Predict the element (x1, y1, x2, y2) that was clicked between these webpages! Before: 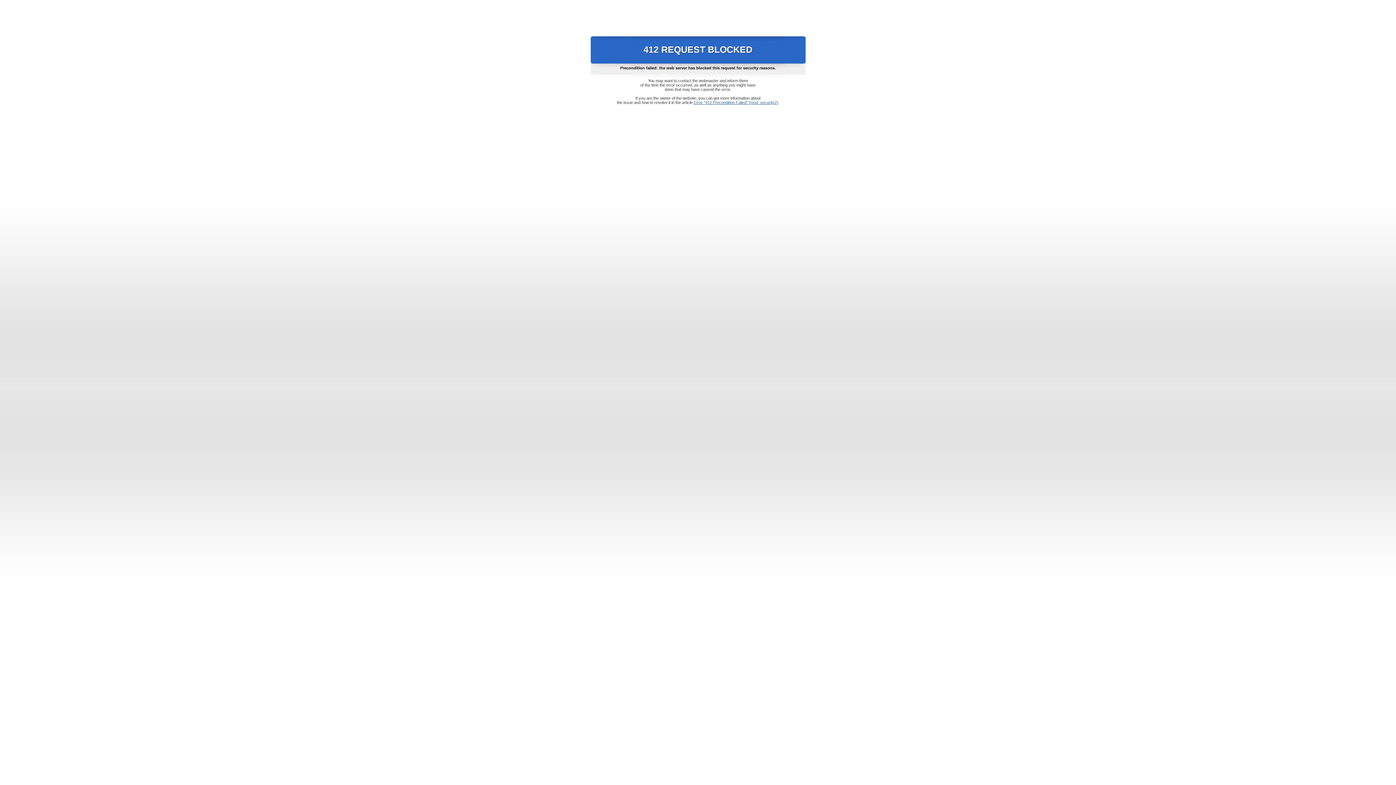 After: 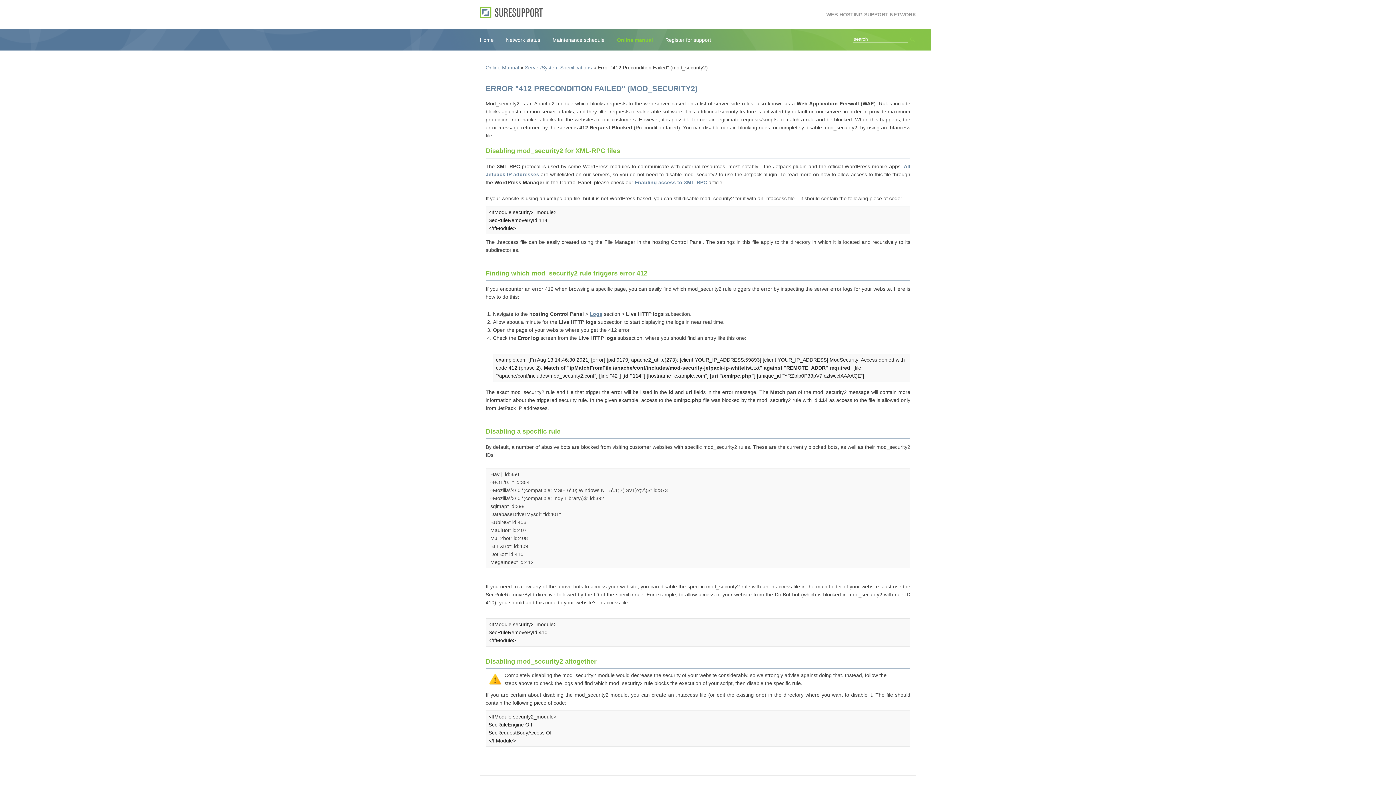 Action: label: Error "412 Precondition Failed" (mod_security2) bbox: (693, 100, 778, 104)